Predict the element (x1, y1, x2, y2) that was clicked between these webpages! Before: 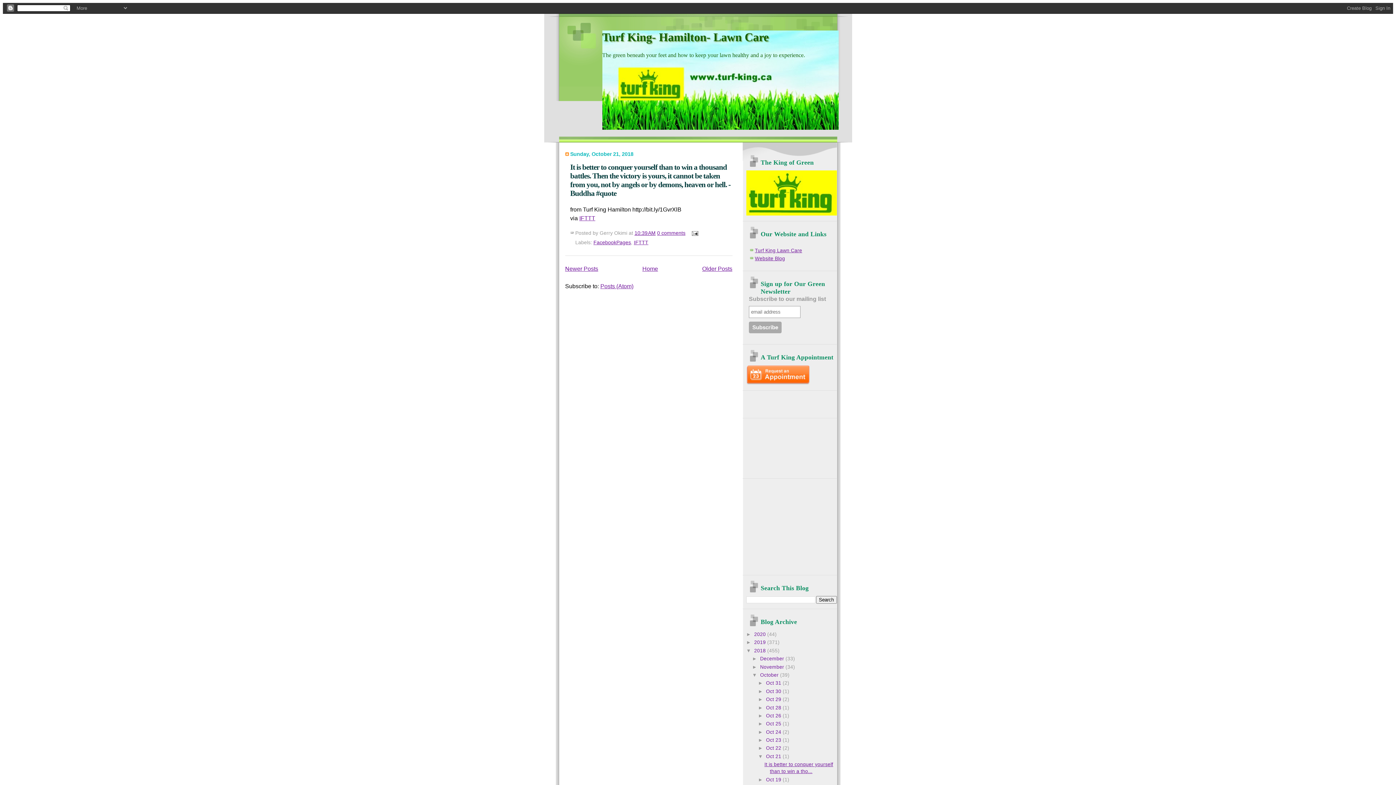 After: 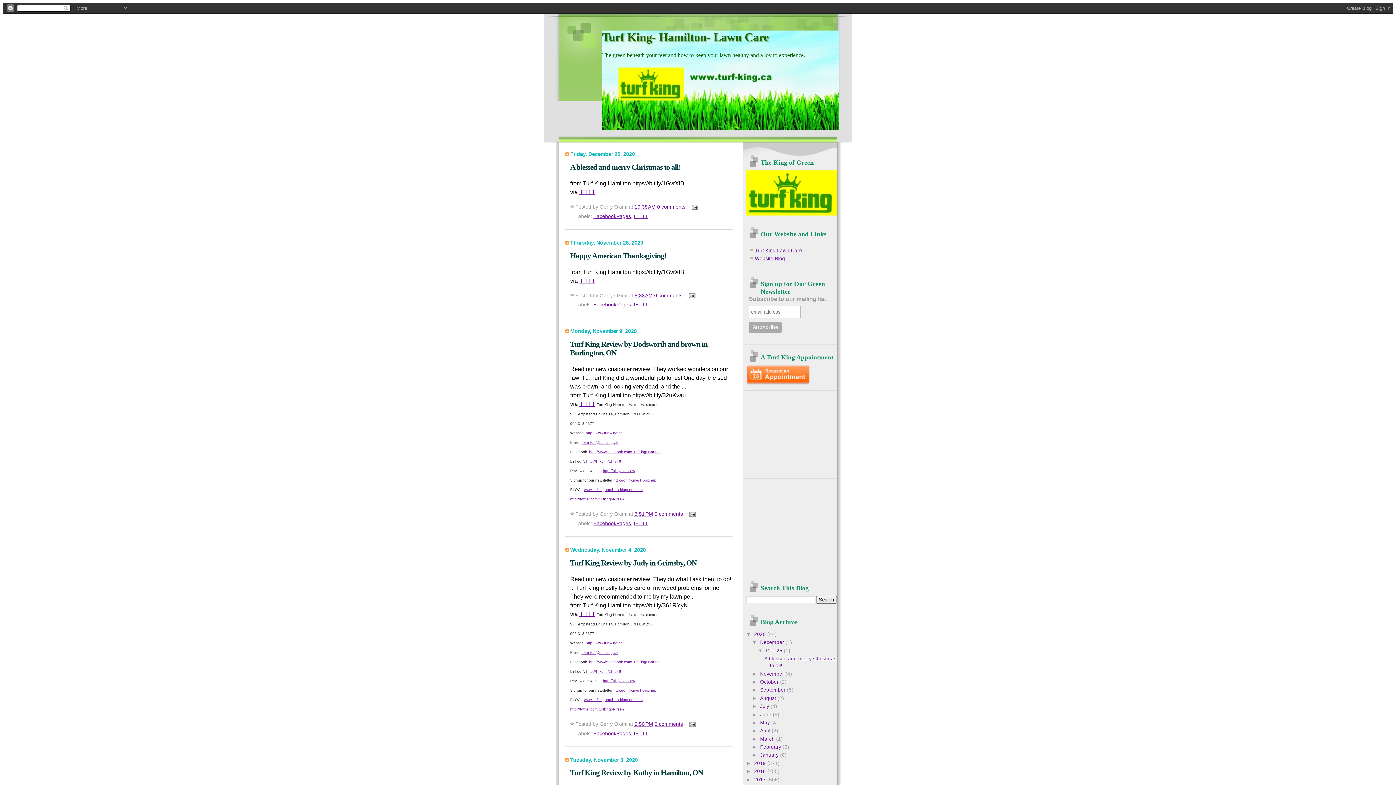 Action: label: 2020  bbox: (754, 632, 767, 637)